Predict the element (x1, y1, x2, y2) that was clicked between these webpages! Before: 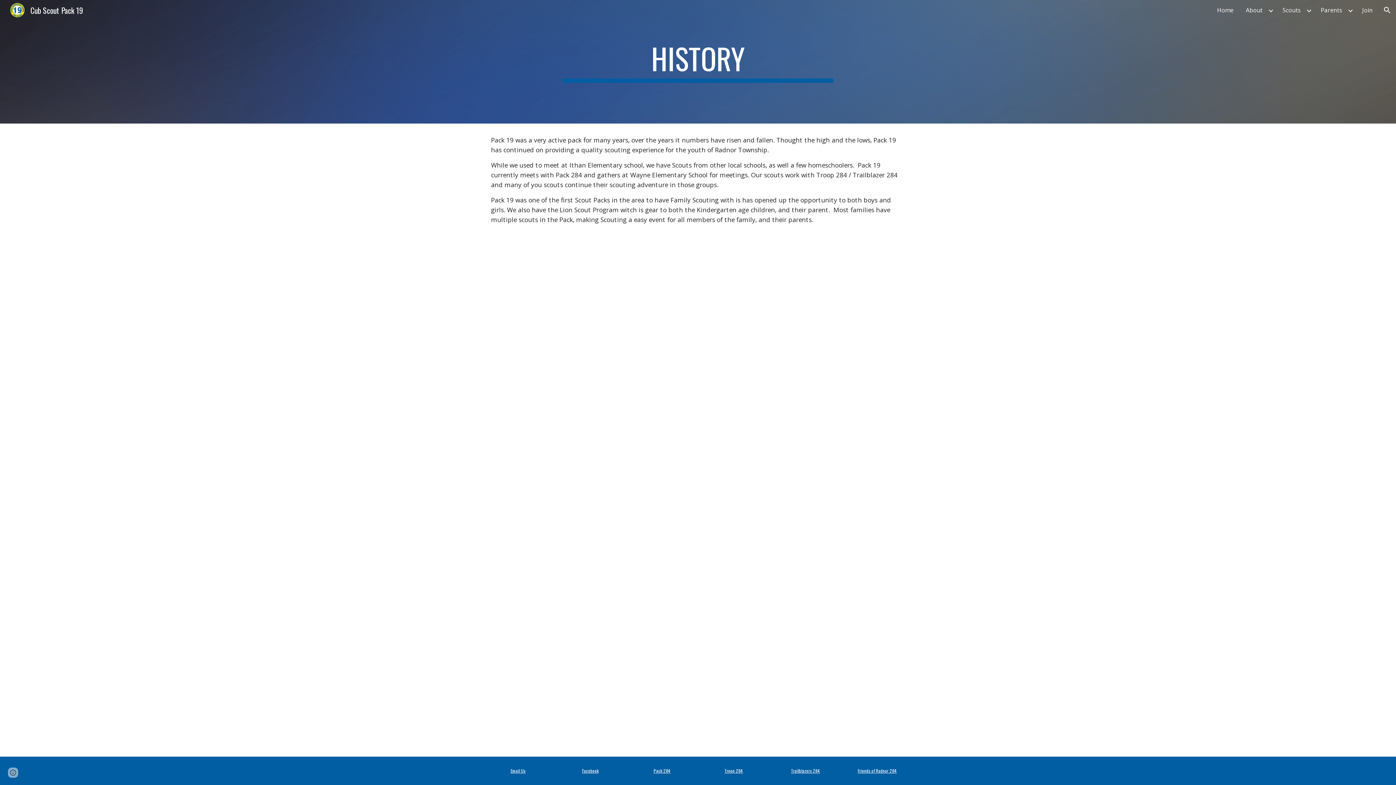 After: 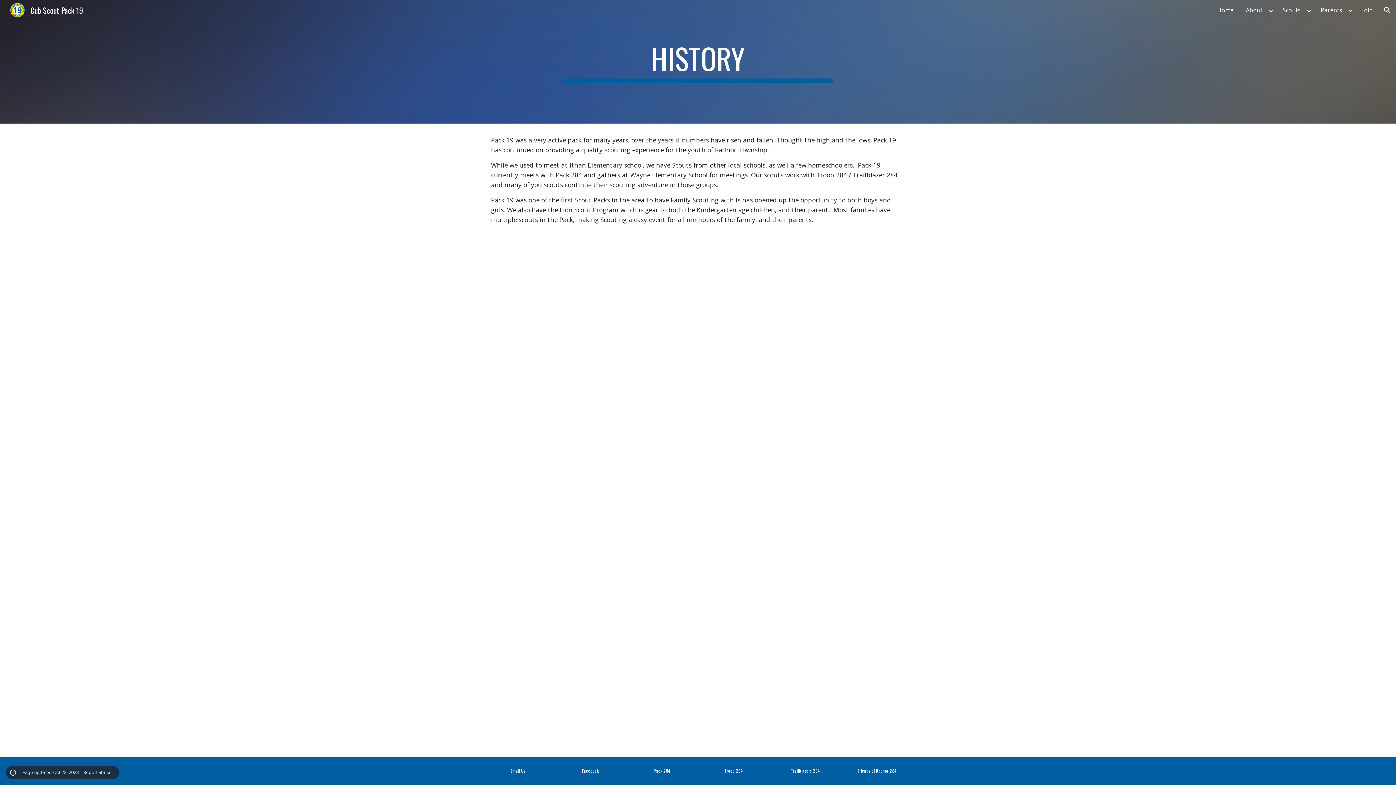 Action: label: Site actions bbox: (8, 768, 18, 778)